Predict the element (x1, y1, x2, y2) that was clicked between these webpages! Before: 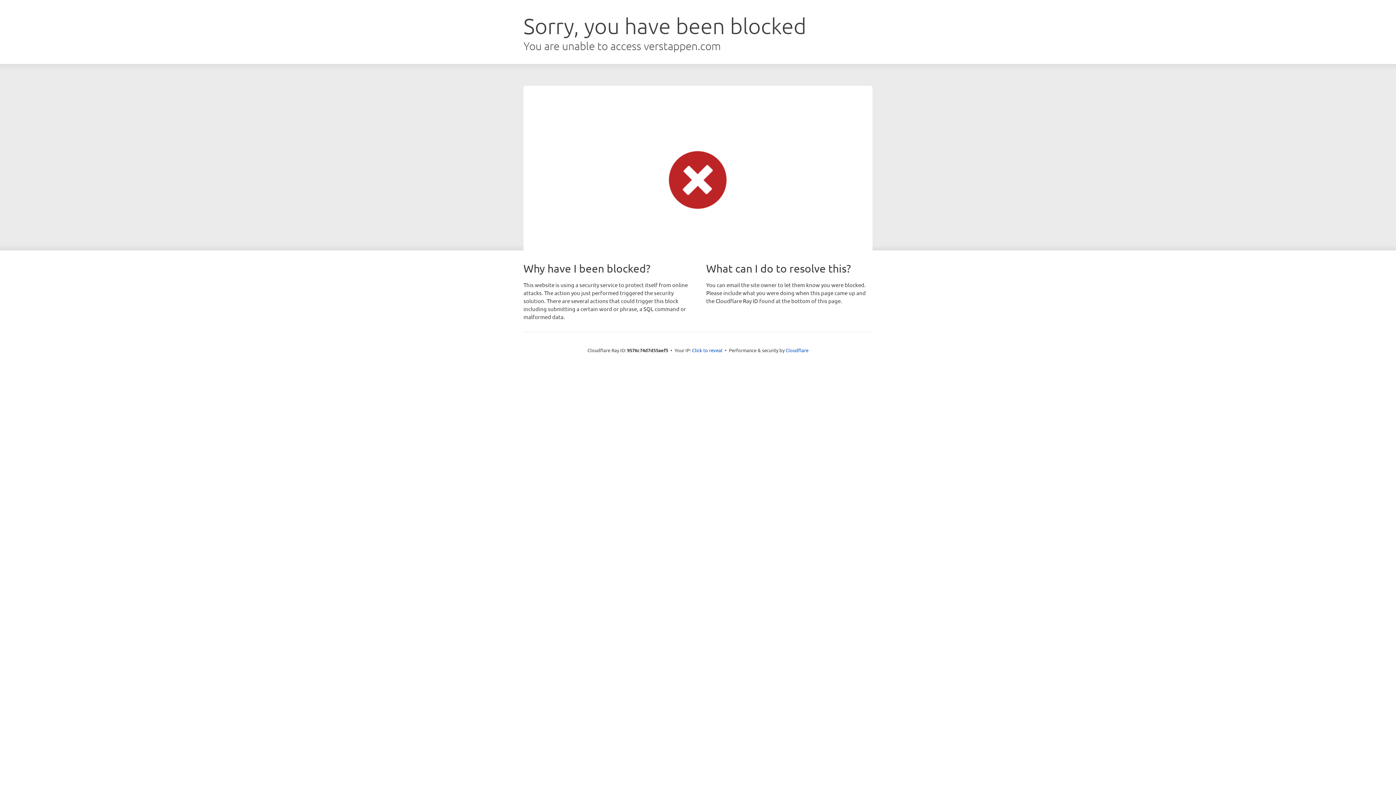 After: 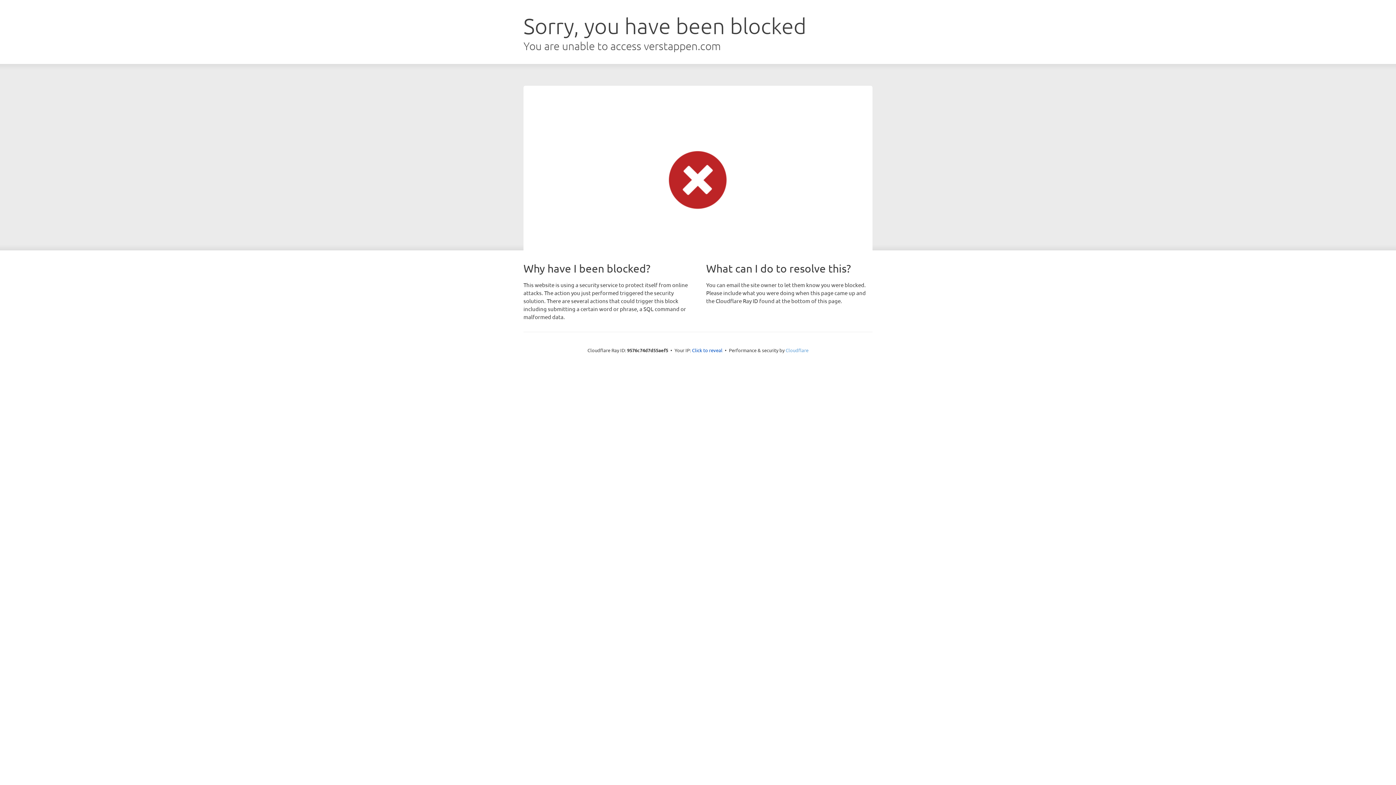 Action: bbox: (785, 347, 808, 353) label: Cloudflare